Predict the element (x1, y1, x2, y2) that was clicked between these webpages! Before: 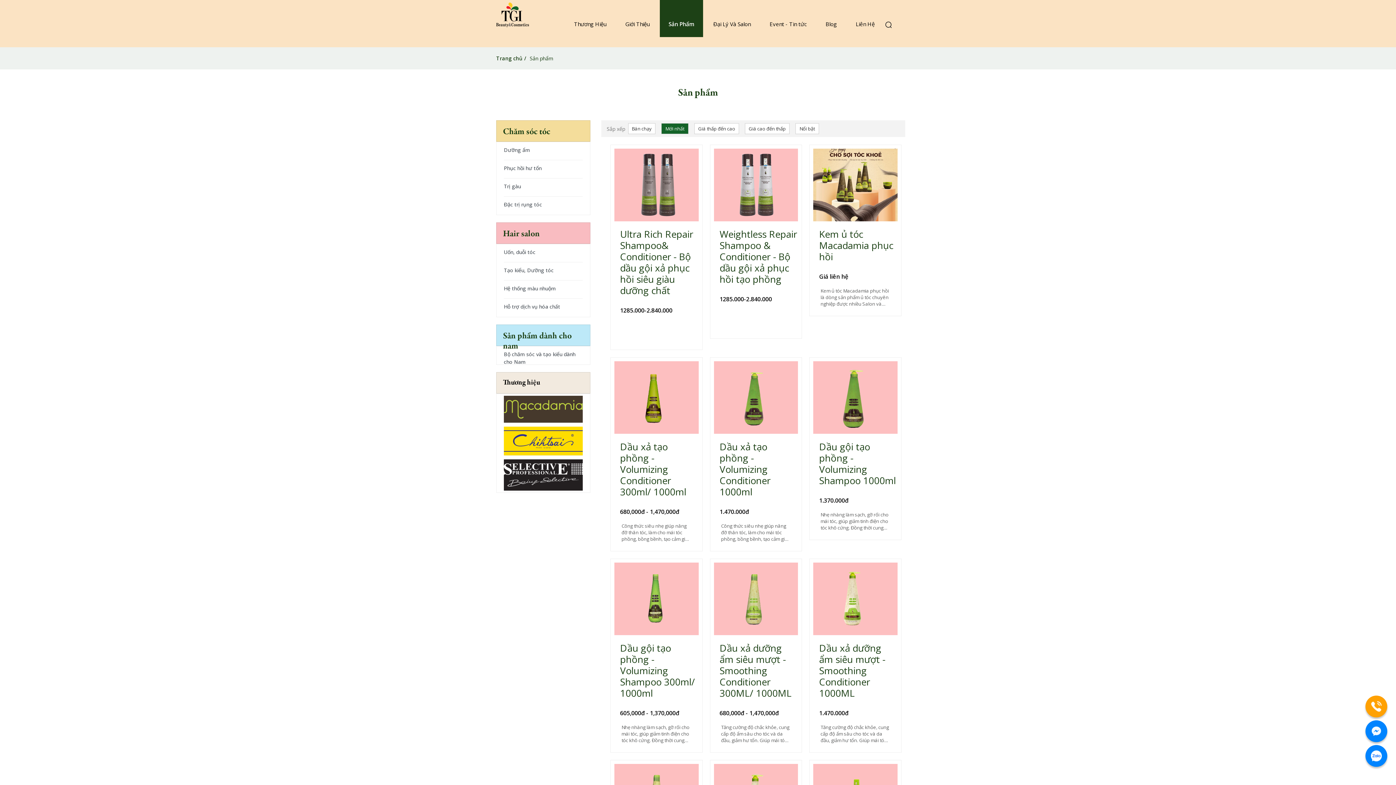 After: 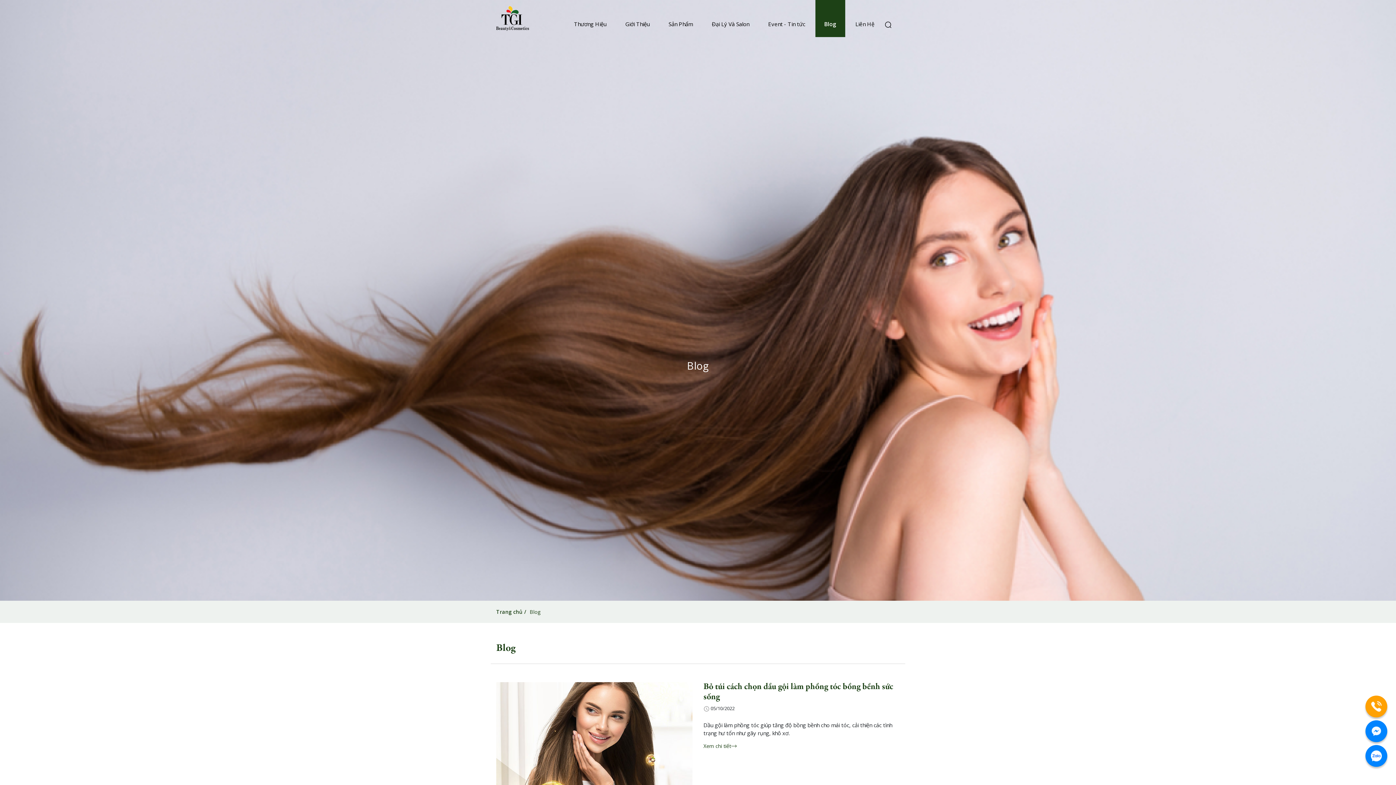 Action: label: Blog bbox: (817, 0, 845, 37)